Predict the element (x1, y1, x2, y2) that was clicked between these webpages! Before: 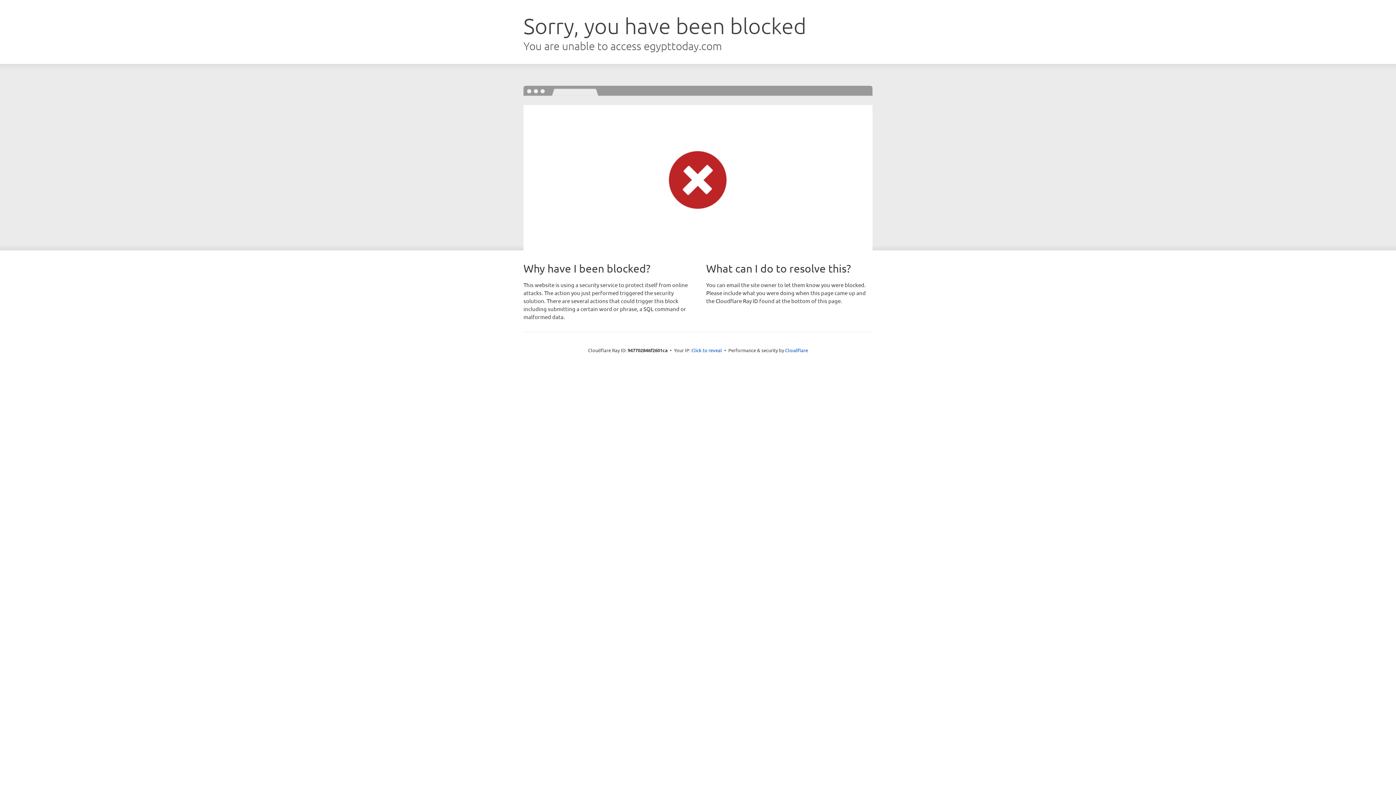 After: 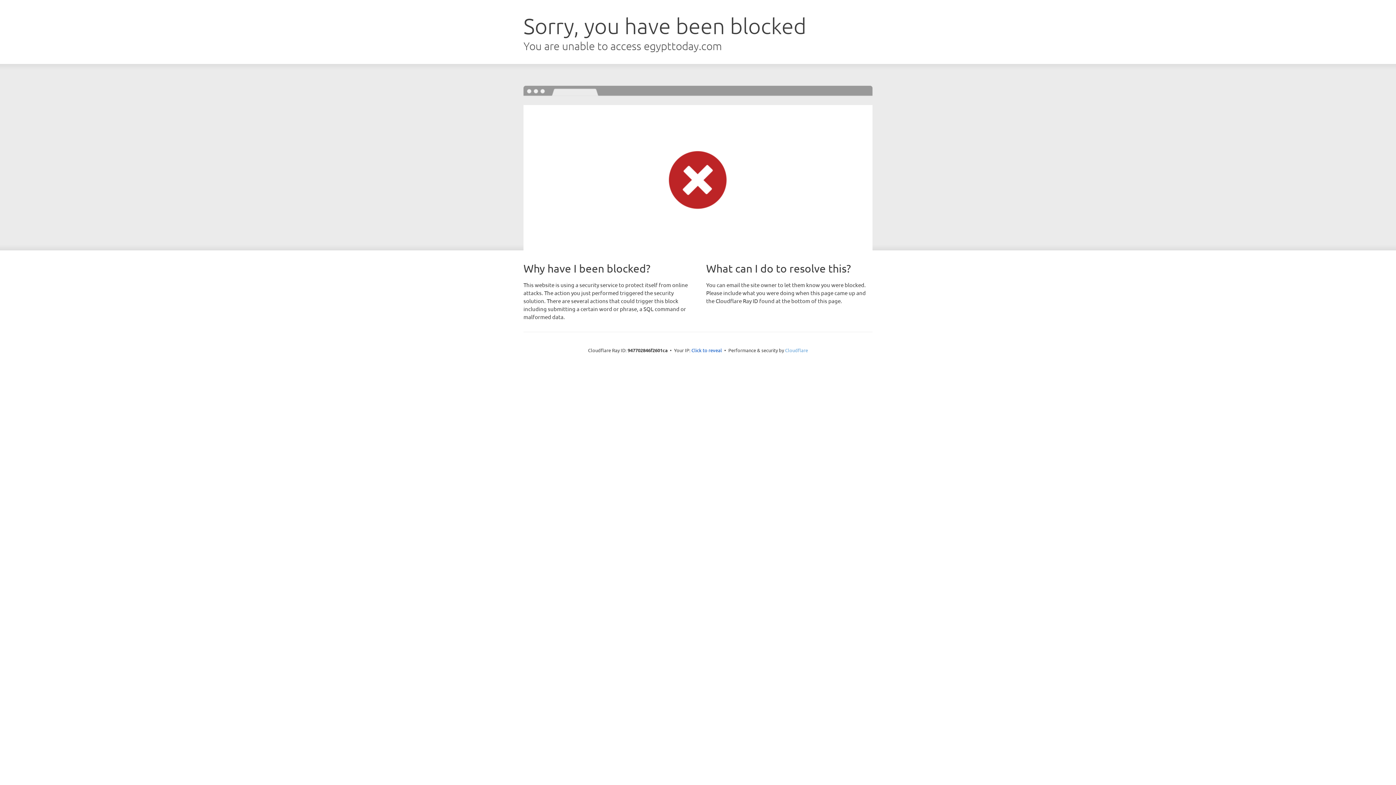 Action: bbox: (785, 347, 808, 353) label: Cloudflare